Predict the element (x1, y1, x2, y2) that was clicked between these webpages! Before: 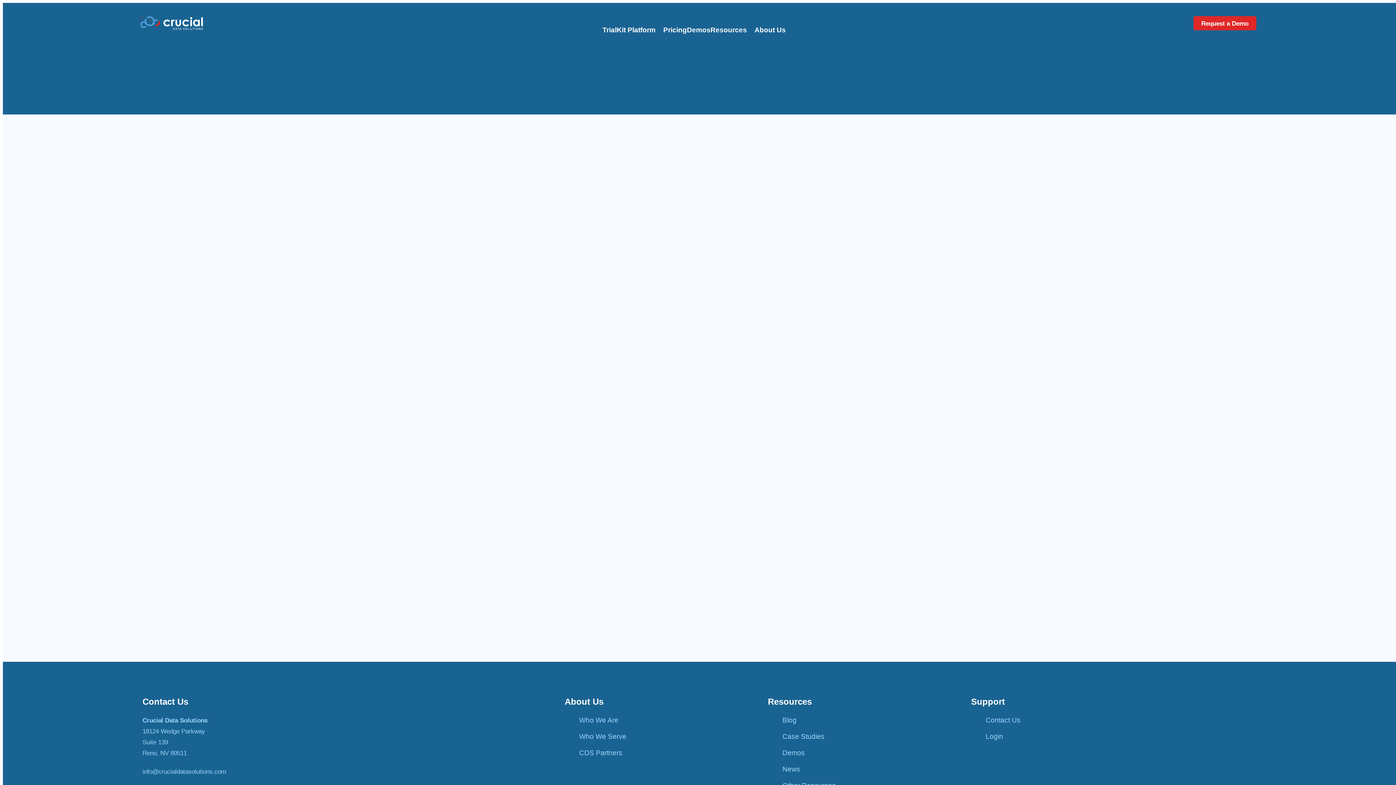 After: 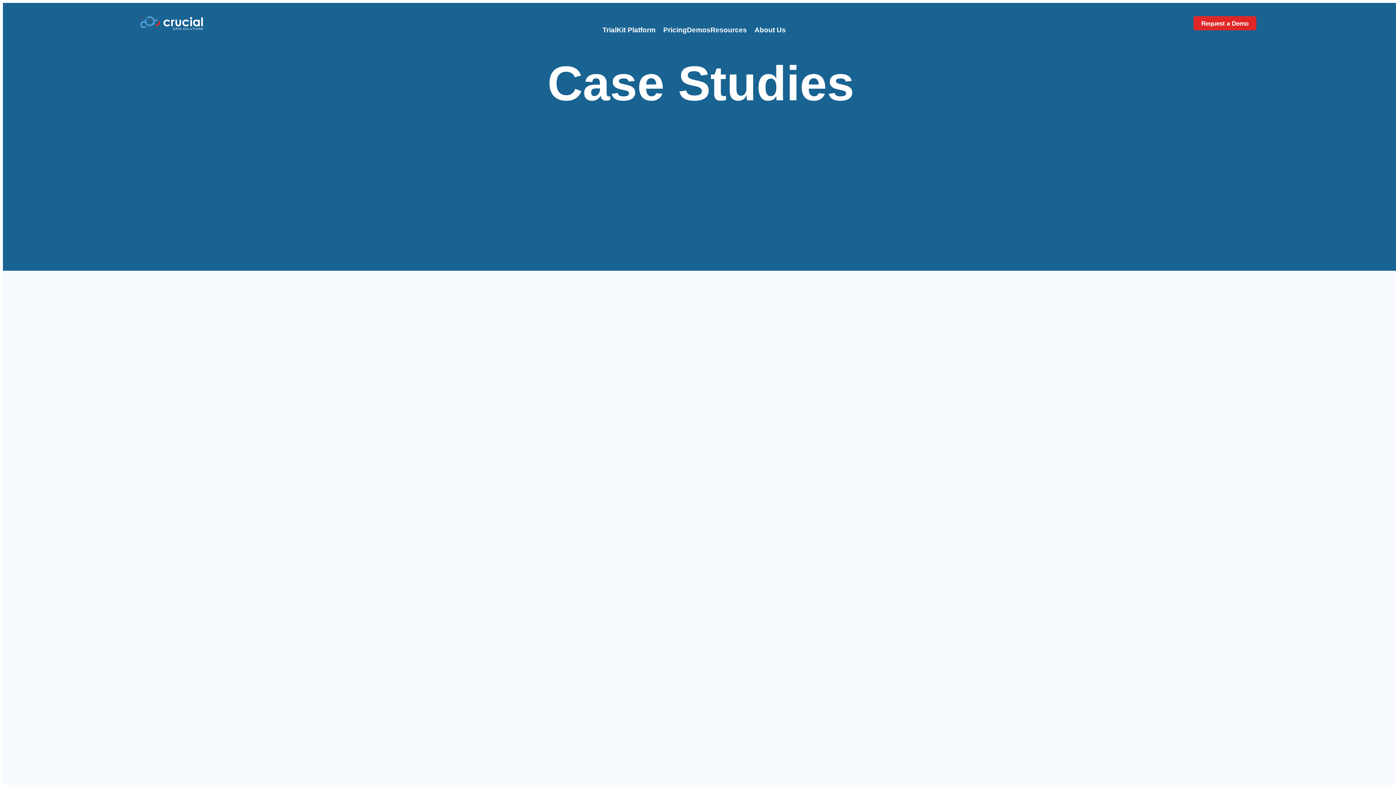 Action: label: Case Studies bbox: (782, 728, 971, 745)